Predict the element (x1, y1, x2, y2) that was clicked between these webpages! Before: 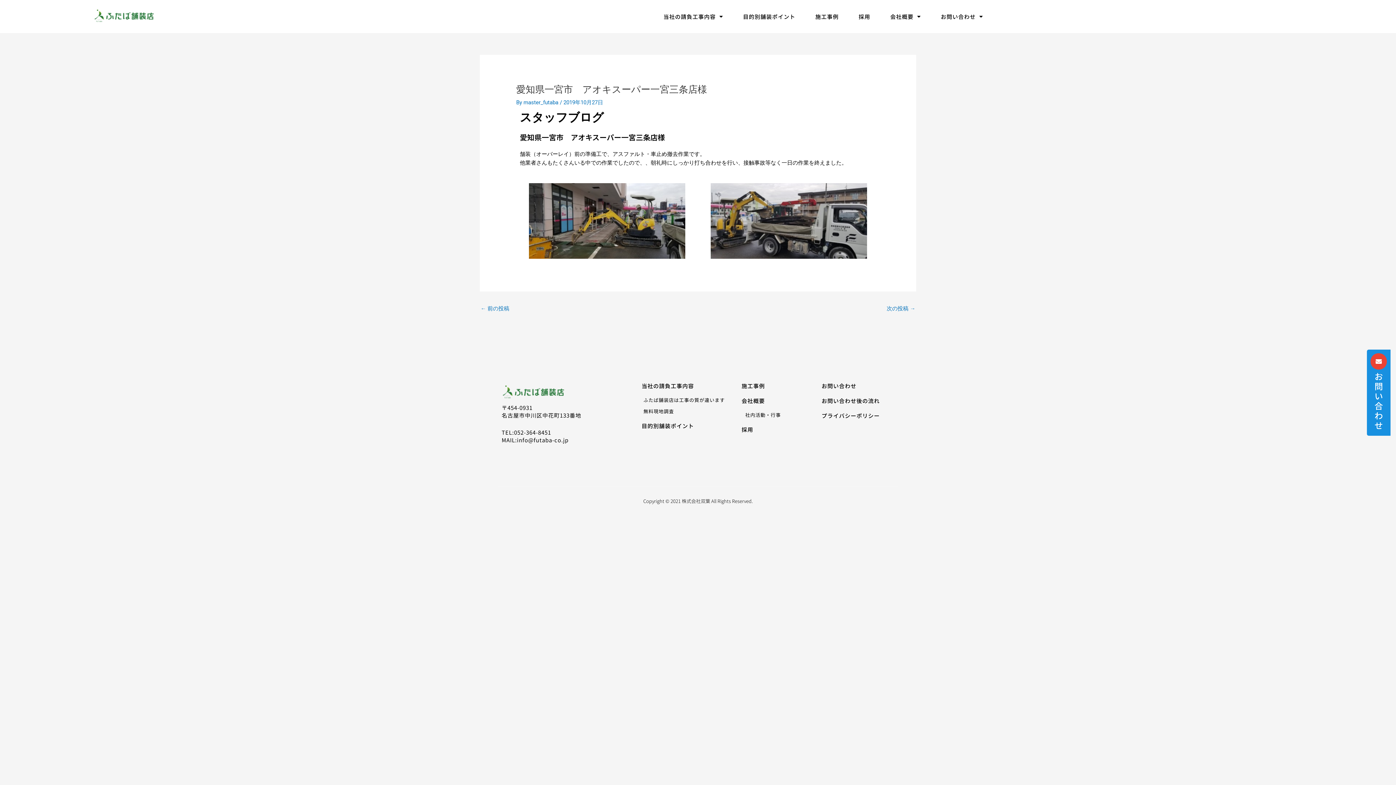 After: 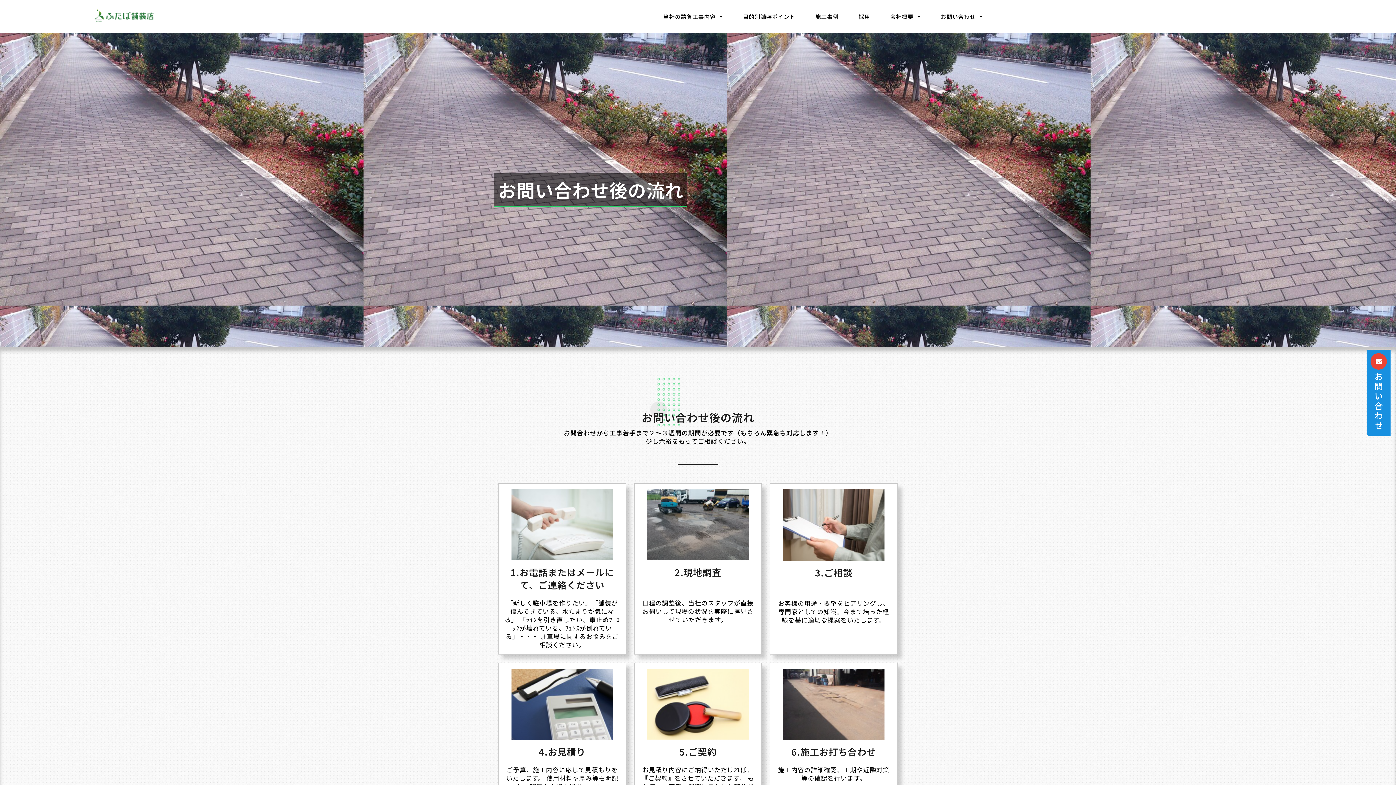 Action: label: お問い合わせ後の流れ bbox: (821, 397, 880, 404)